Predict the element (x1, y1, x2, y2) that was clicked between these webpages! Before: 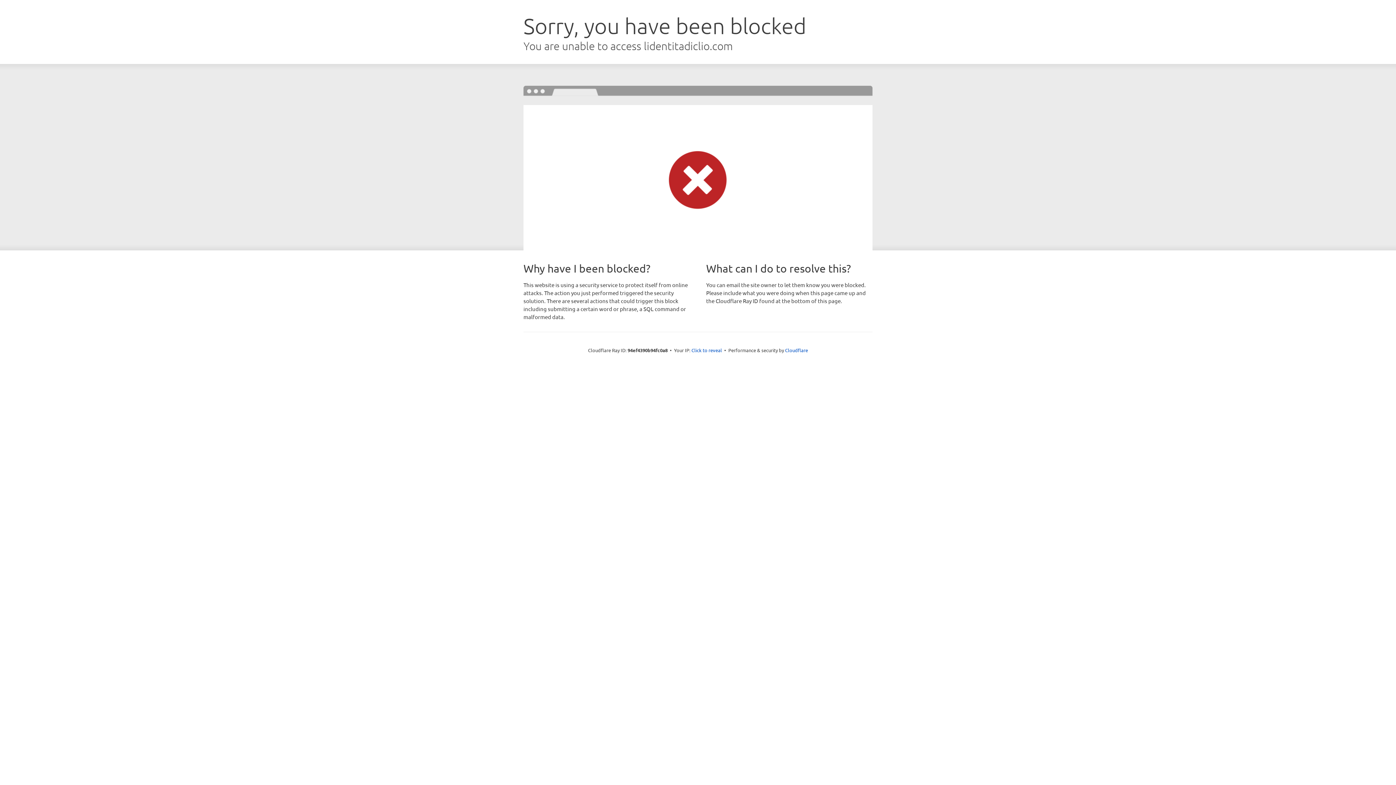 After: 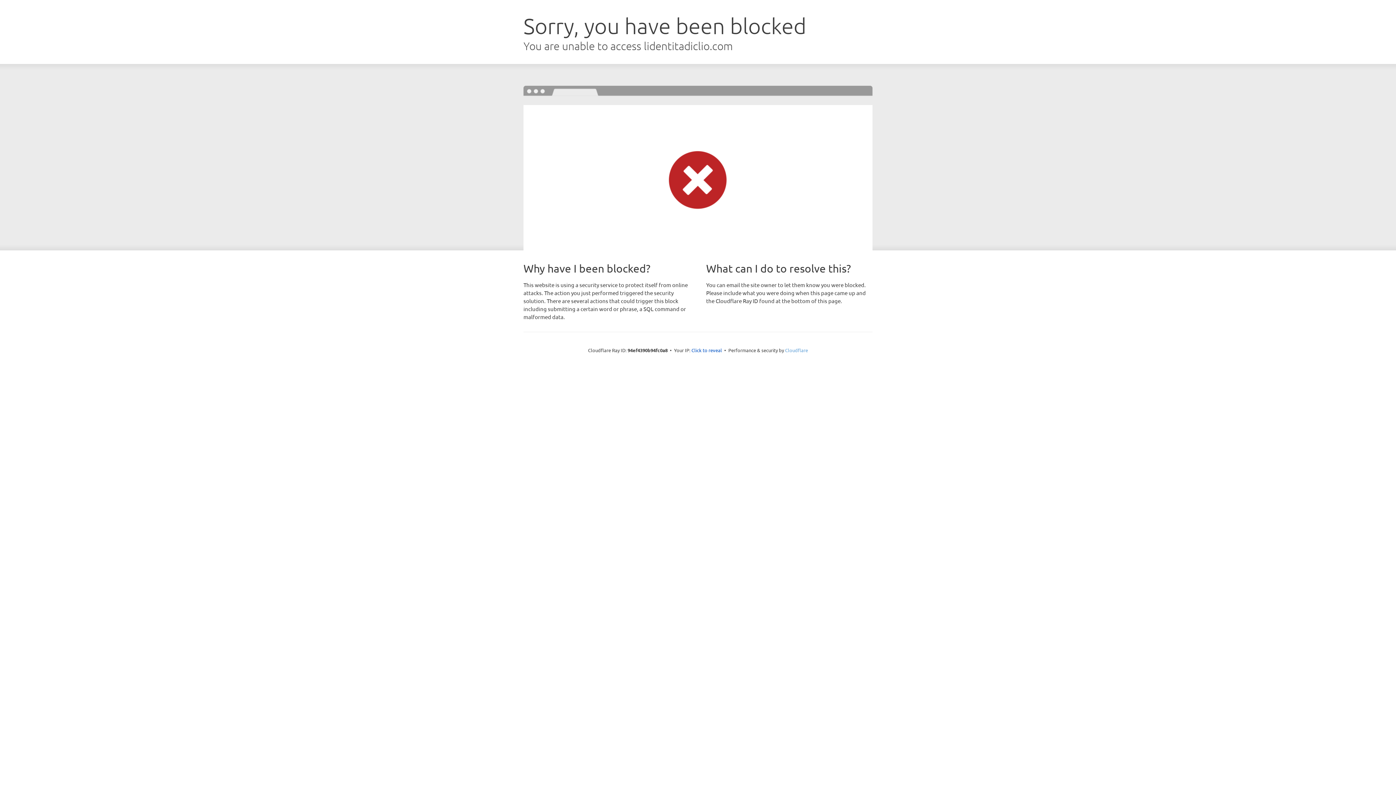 Action: label: Cloudflare bbox: (785, 347, 808, 353)